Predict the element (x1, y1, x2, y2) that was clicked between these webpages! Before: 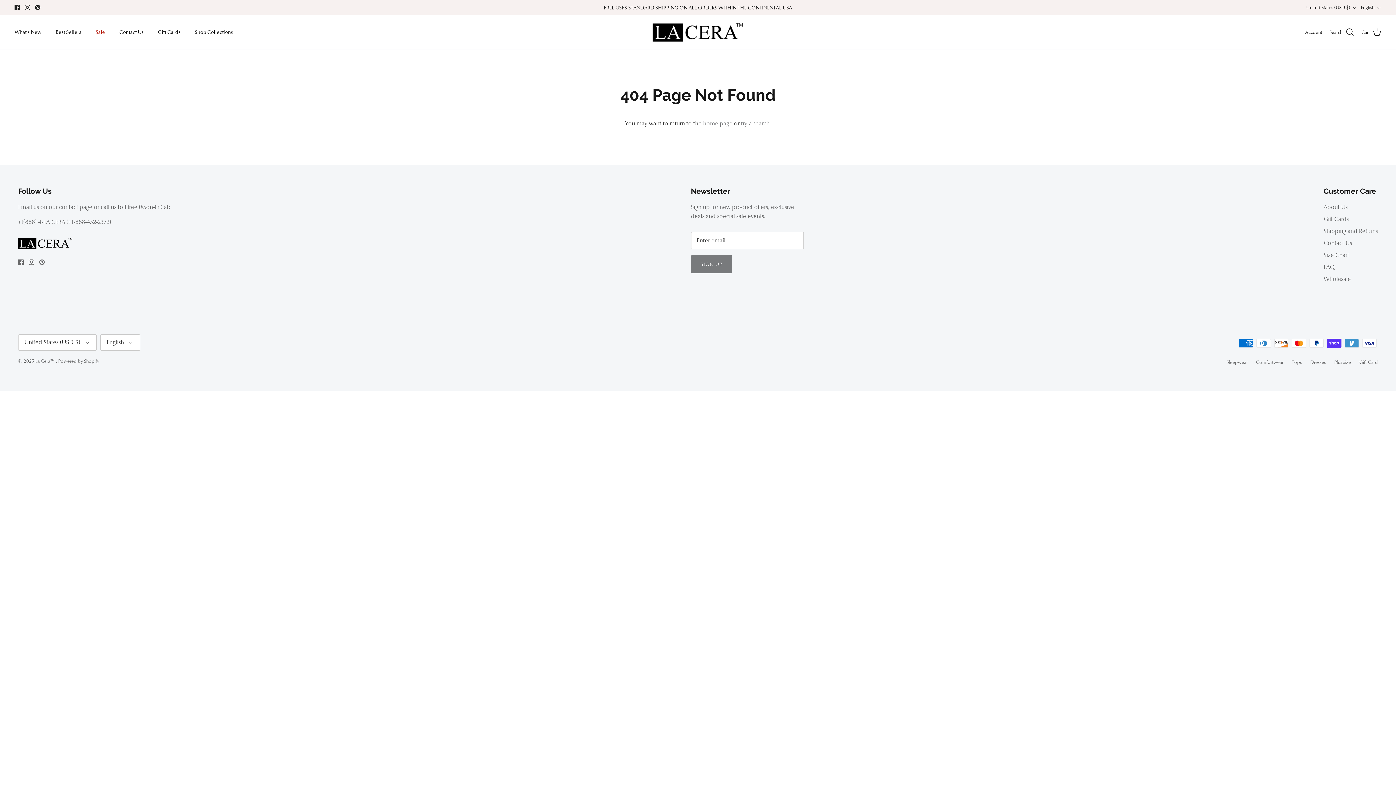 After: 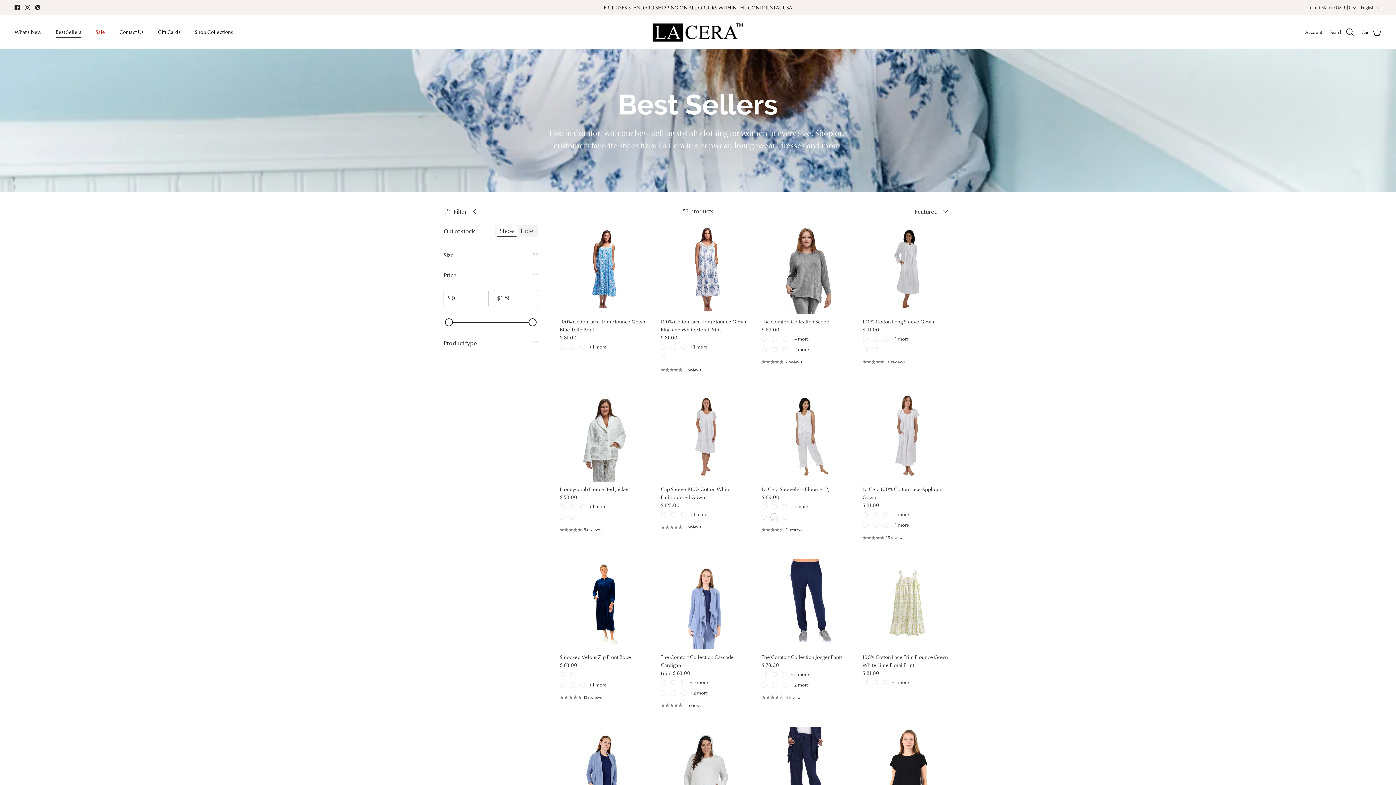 Action: label: Best Sellers bbox: (49, 20, 88, 44)